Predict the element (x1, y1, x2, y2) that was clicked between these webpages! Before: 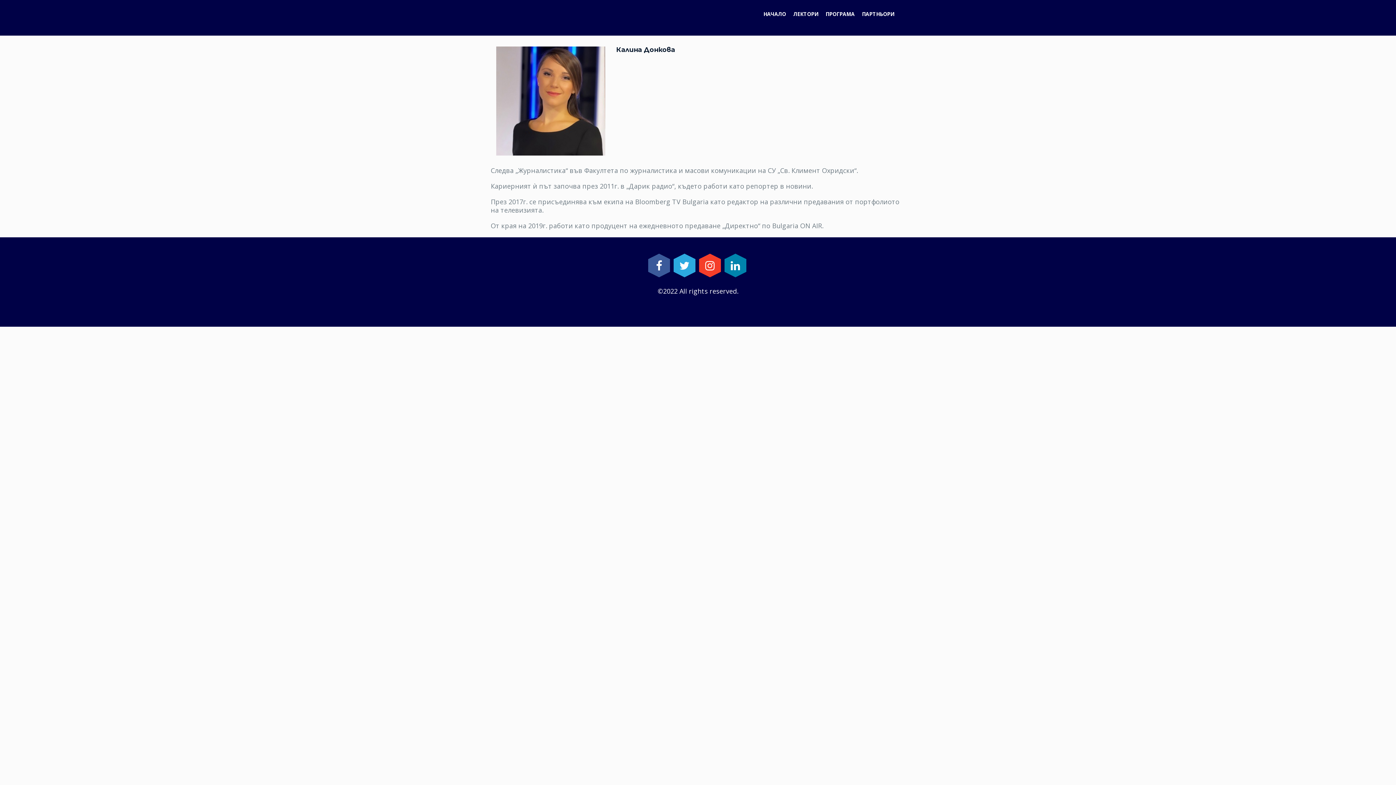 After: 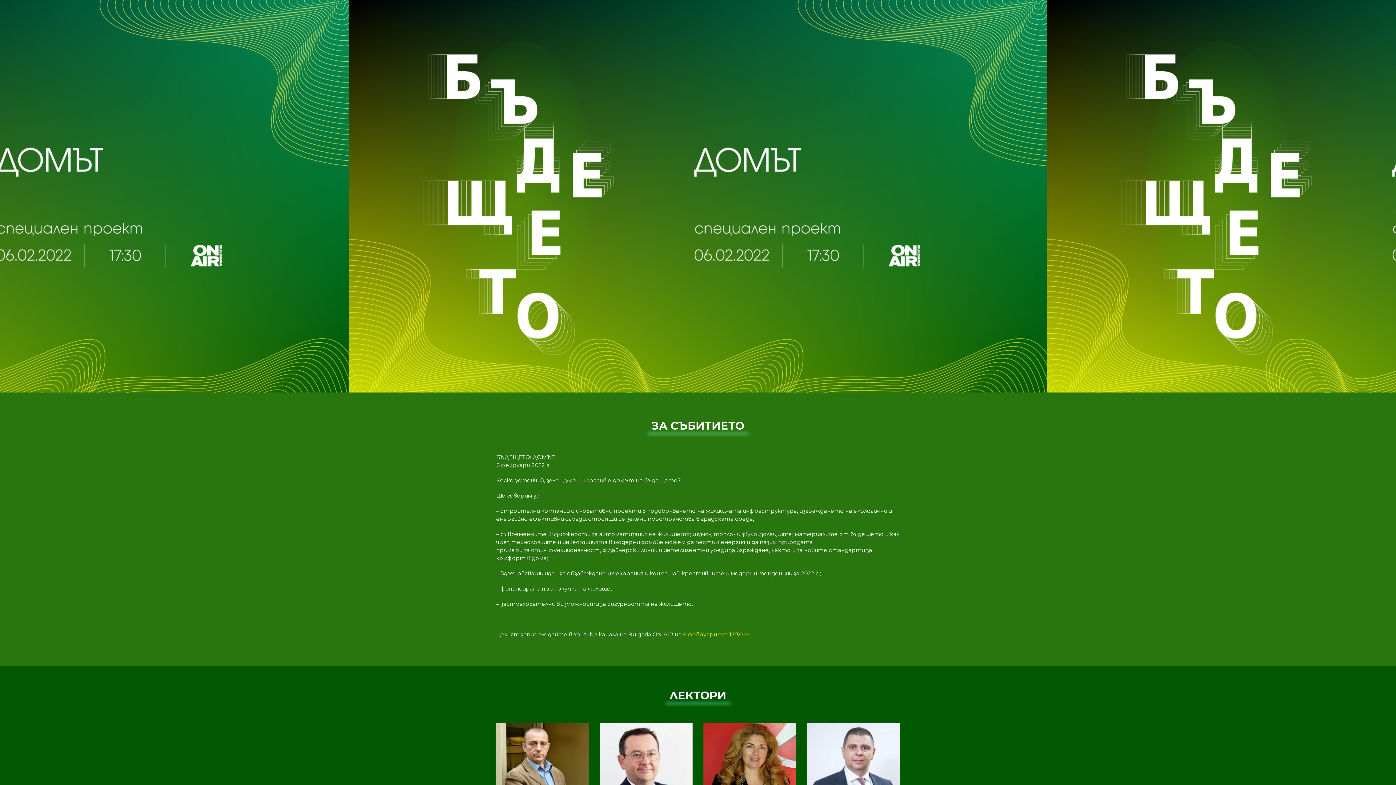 Action: label: НАЧАЛО bbox: (760, 7, 789, 21)